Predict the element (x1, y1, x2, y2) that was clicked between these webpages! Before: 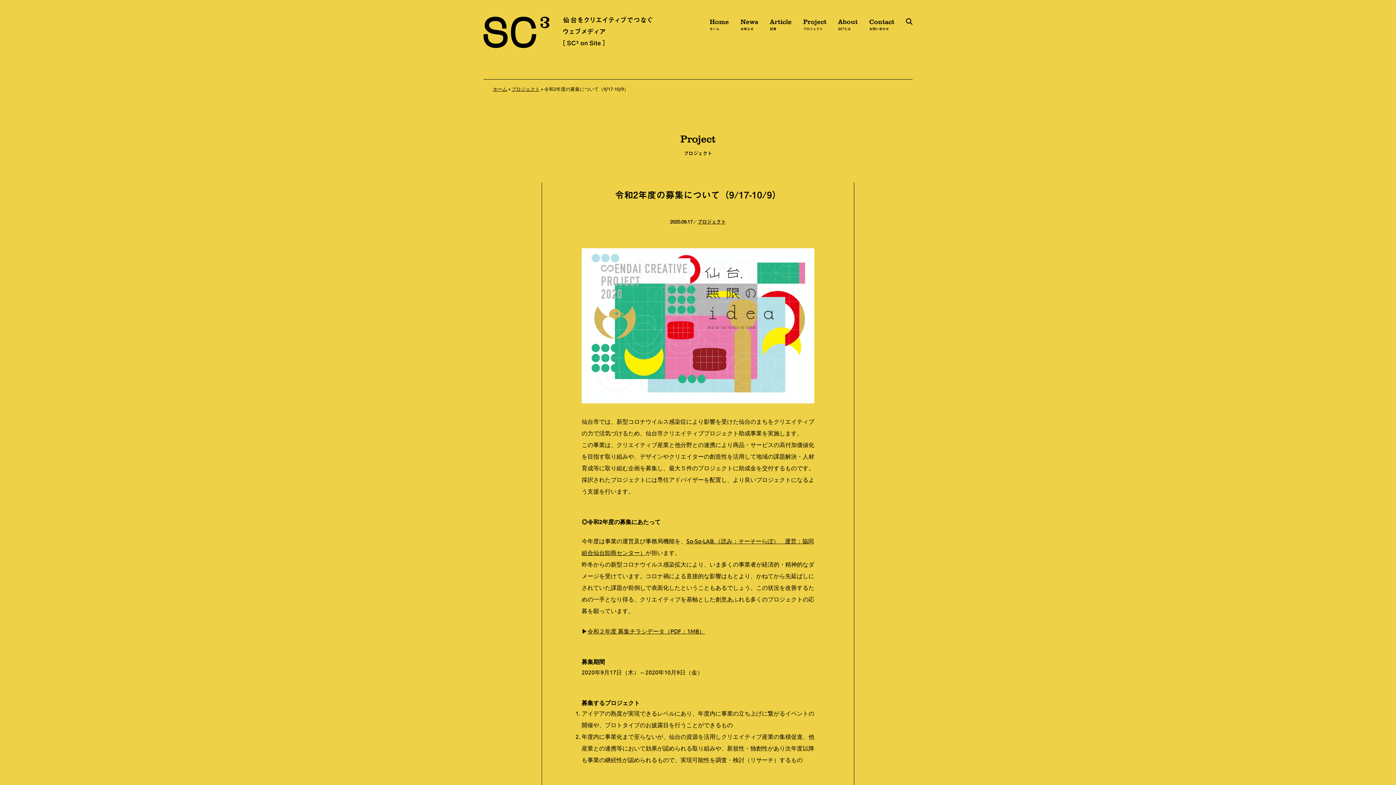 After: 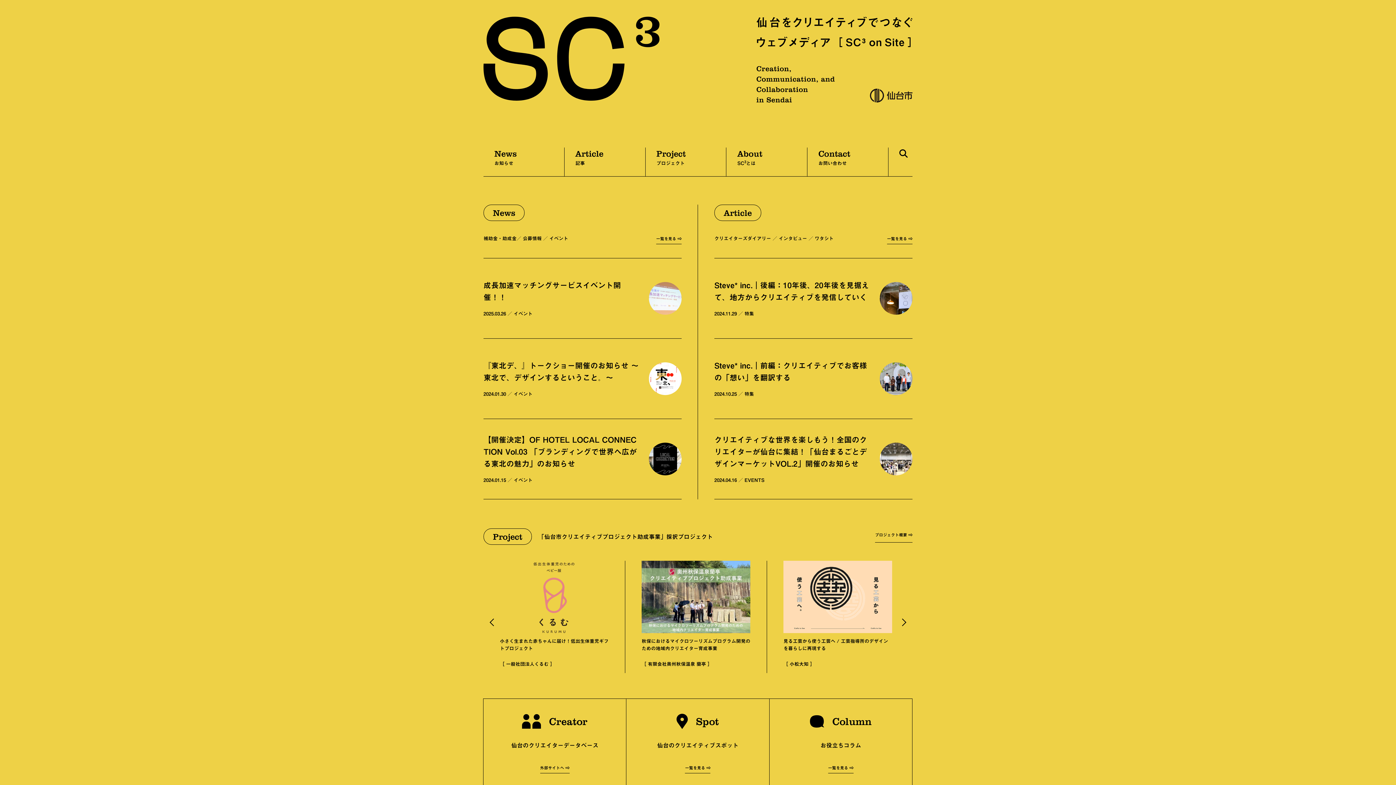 Action: label: Home
ホーム bbox: (709, 16, 729, 31)